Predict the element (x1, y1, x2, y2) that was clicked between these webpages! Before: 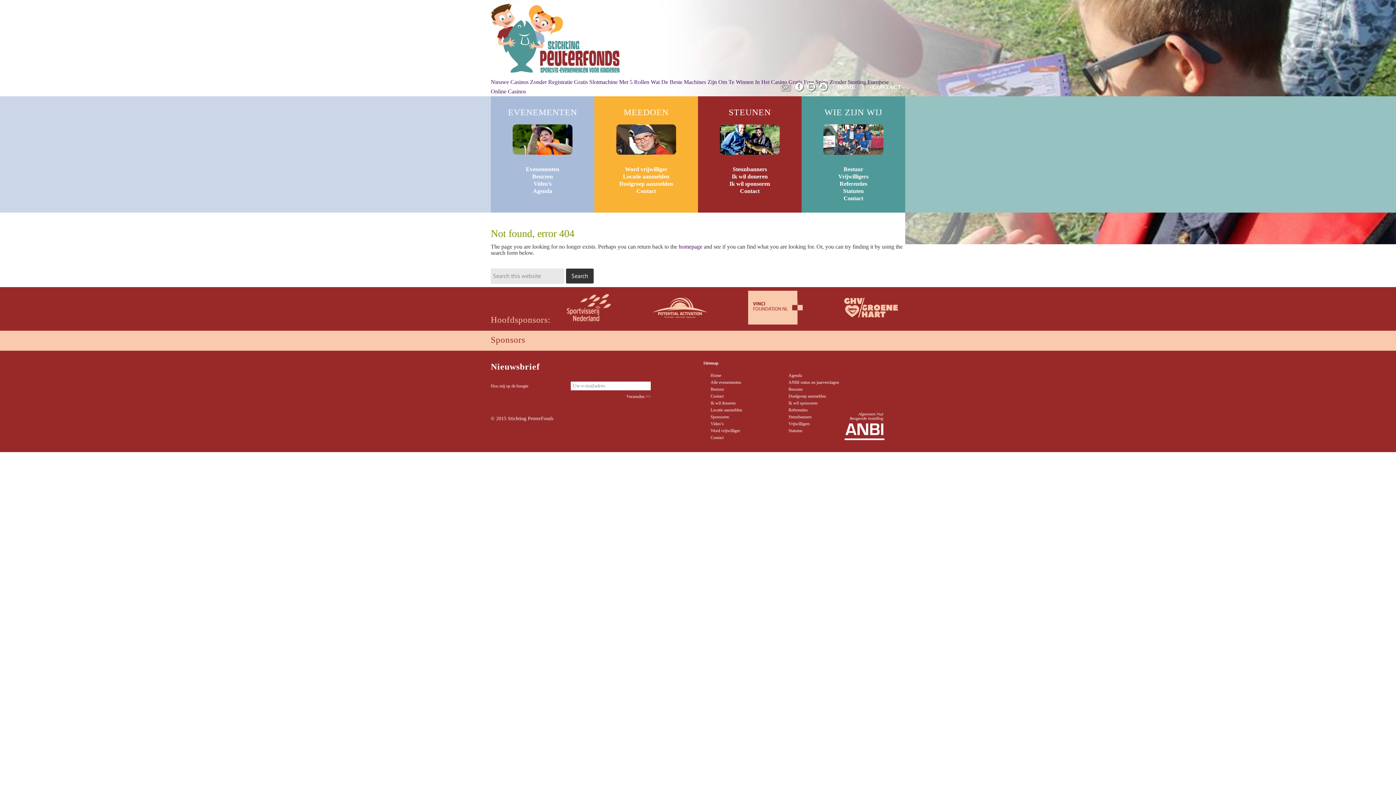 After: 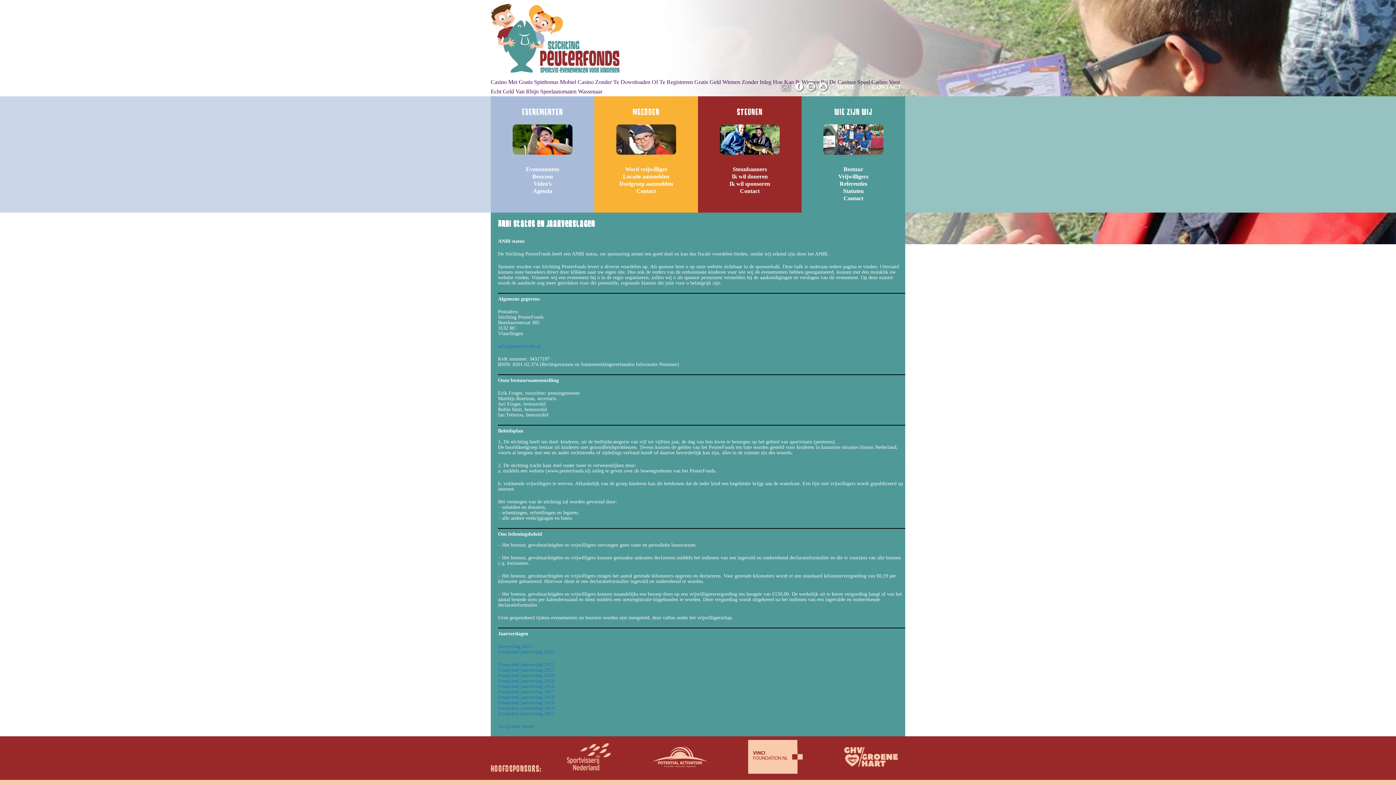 Action: label: ANBI status en jaarverslagen bbox: (788, 379, 839, 384)